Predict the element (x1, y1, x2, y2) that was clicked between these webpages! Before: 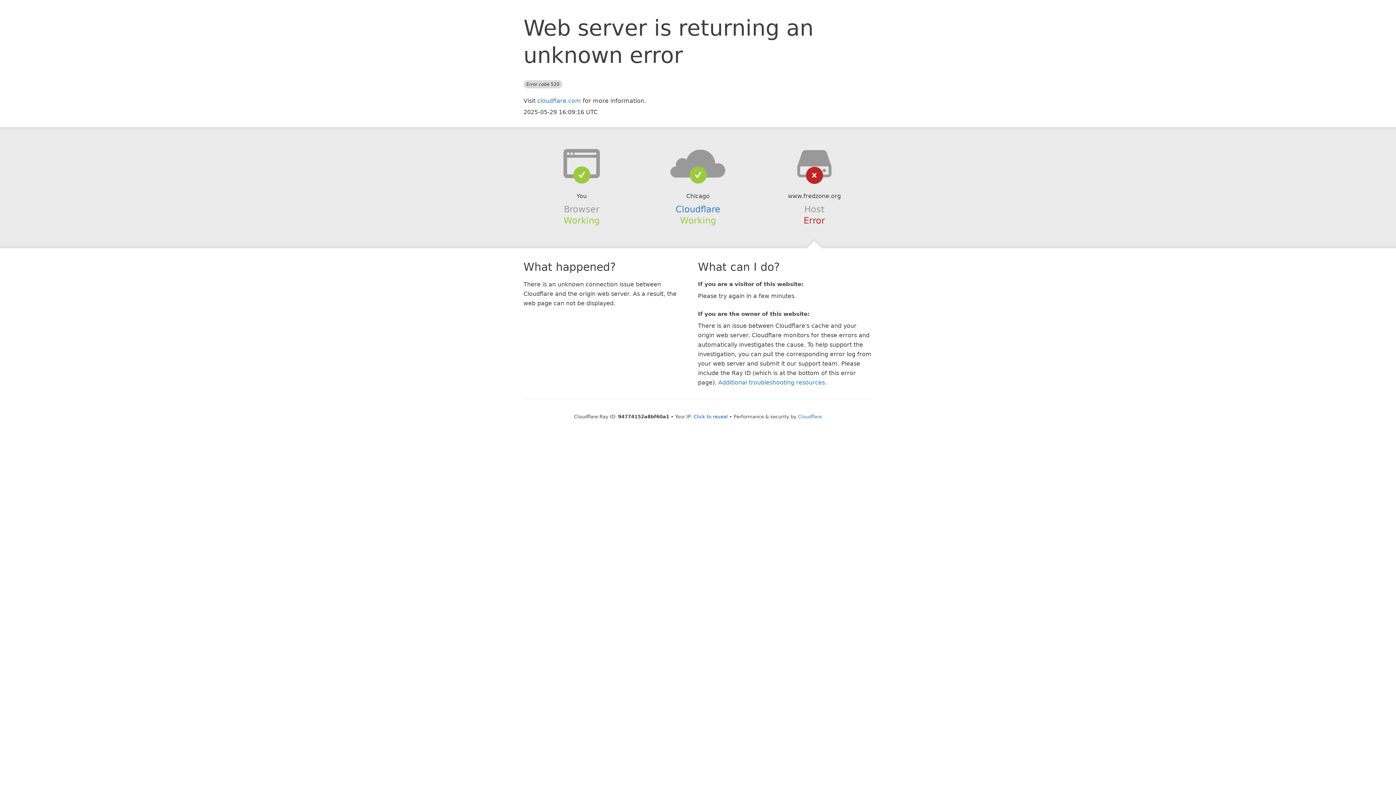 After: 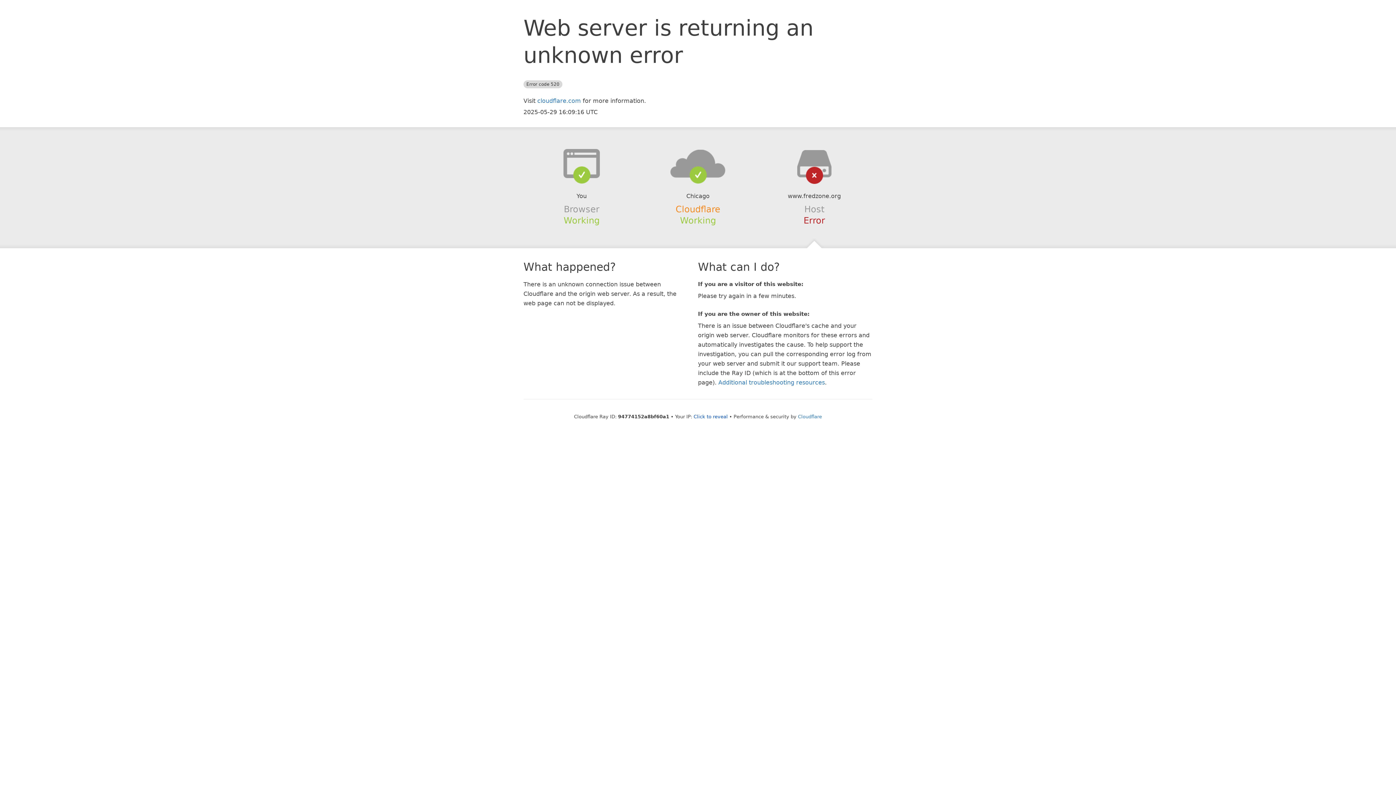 Action: label: Cloudflare bbox: (675, 204, 720, 214)